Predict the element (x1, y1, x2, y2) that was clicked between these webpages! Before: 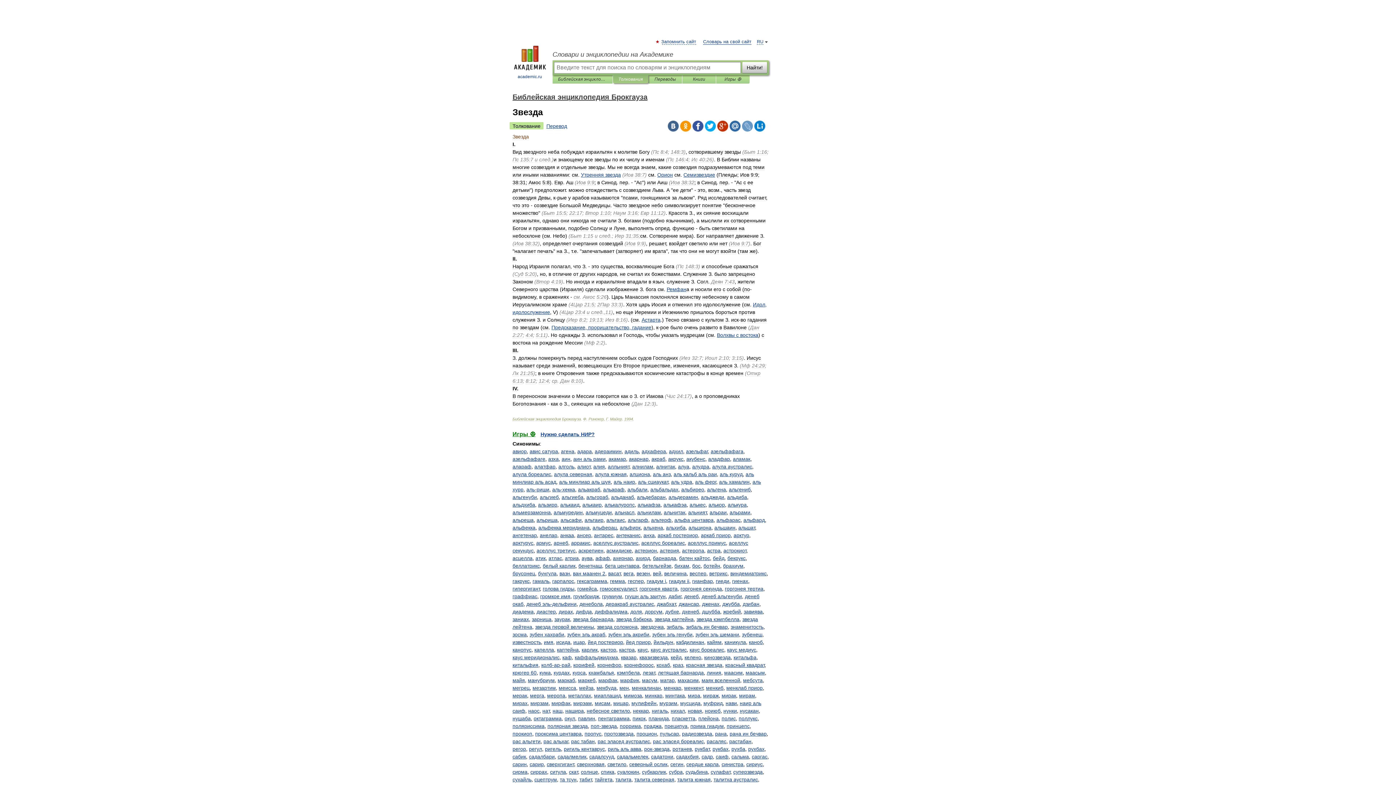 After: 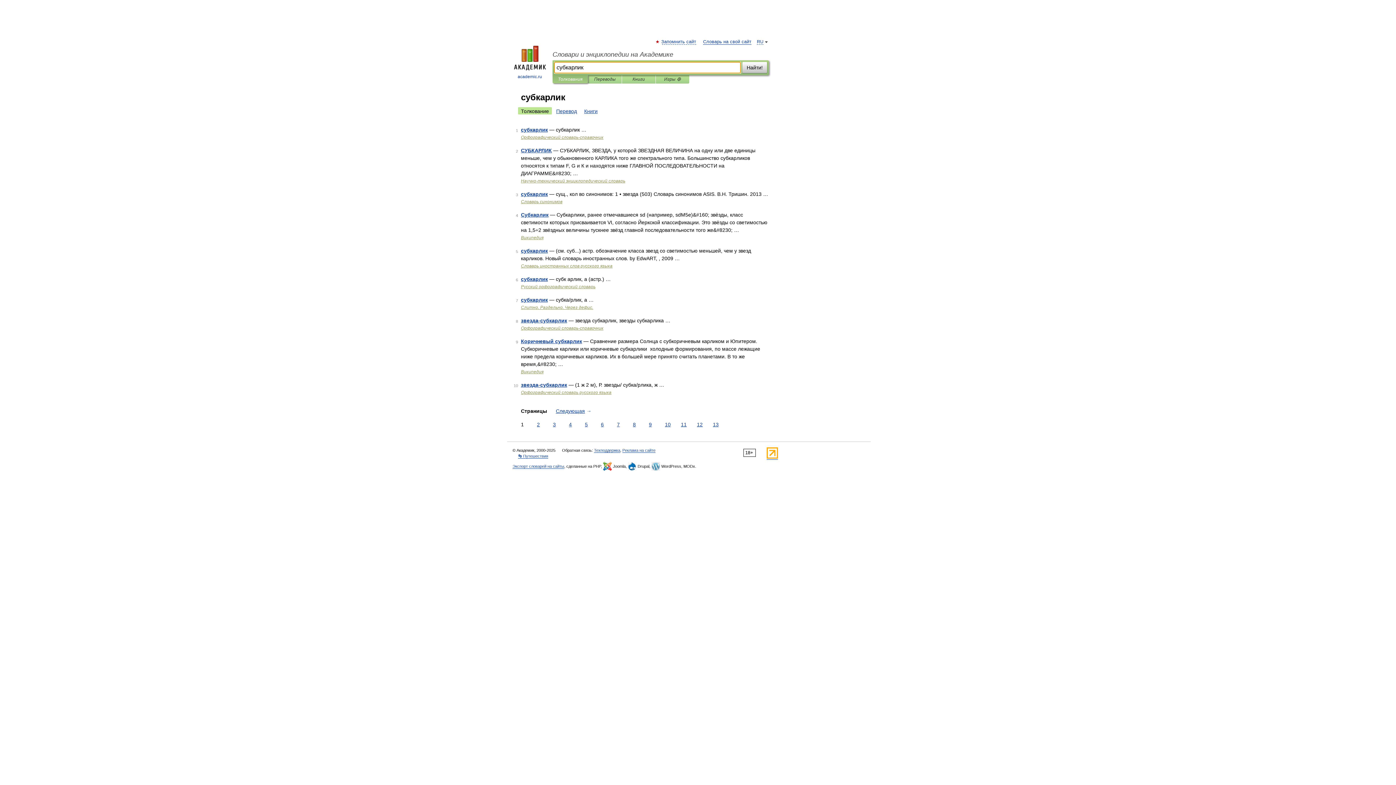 Action: label: субкарлик bbox: (642, 769, 666, 775)